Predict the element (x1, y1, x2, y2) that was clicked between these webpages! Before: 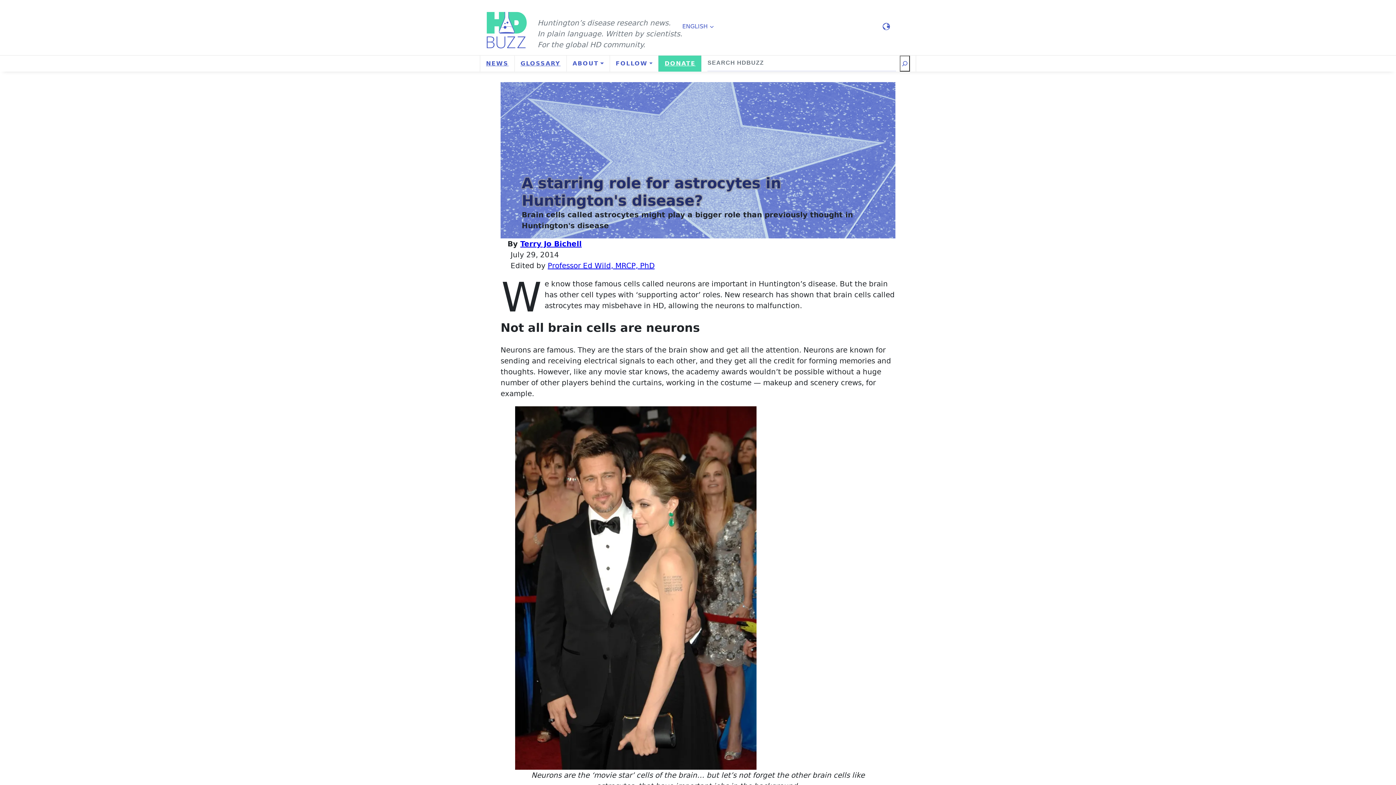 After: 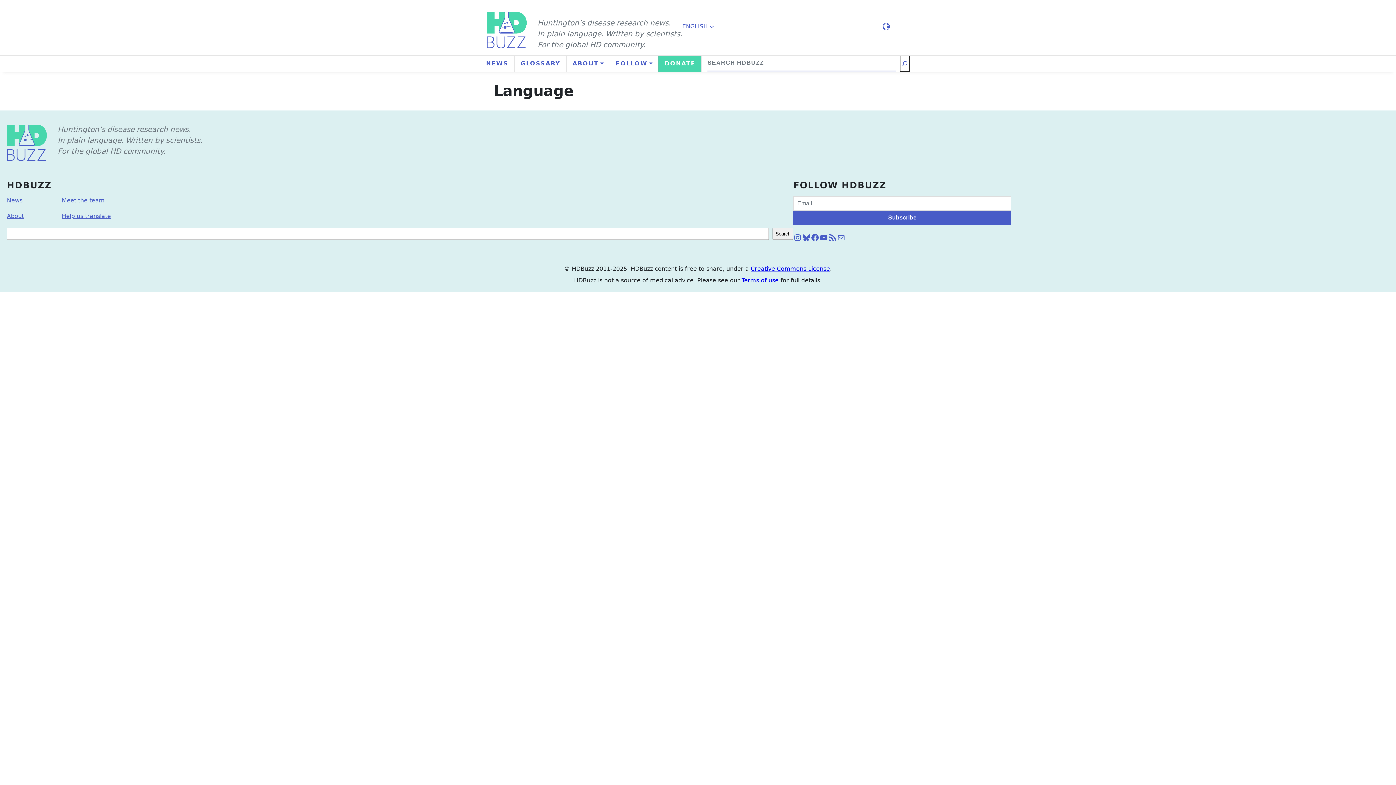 Action: bbox: (883, 20, 890, 32)